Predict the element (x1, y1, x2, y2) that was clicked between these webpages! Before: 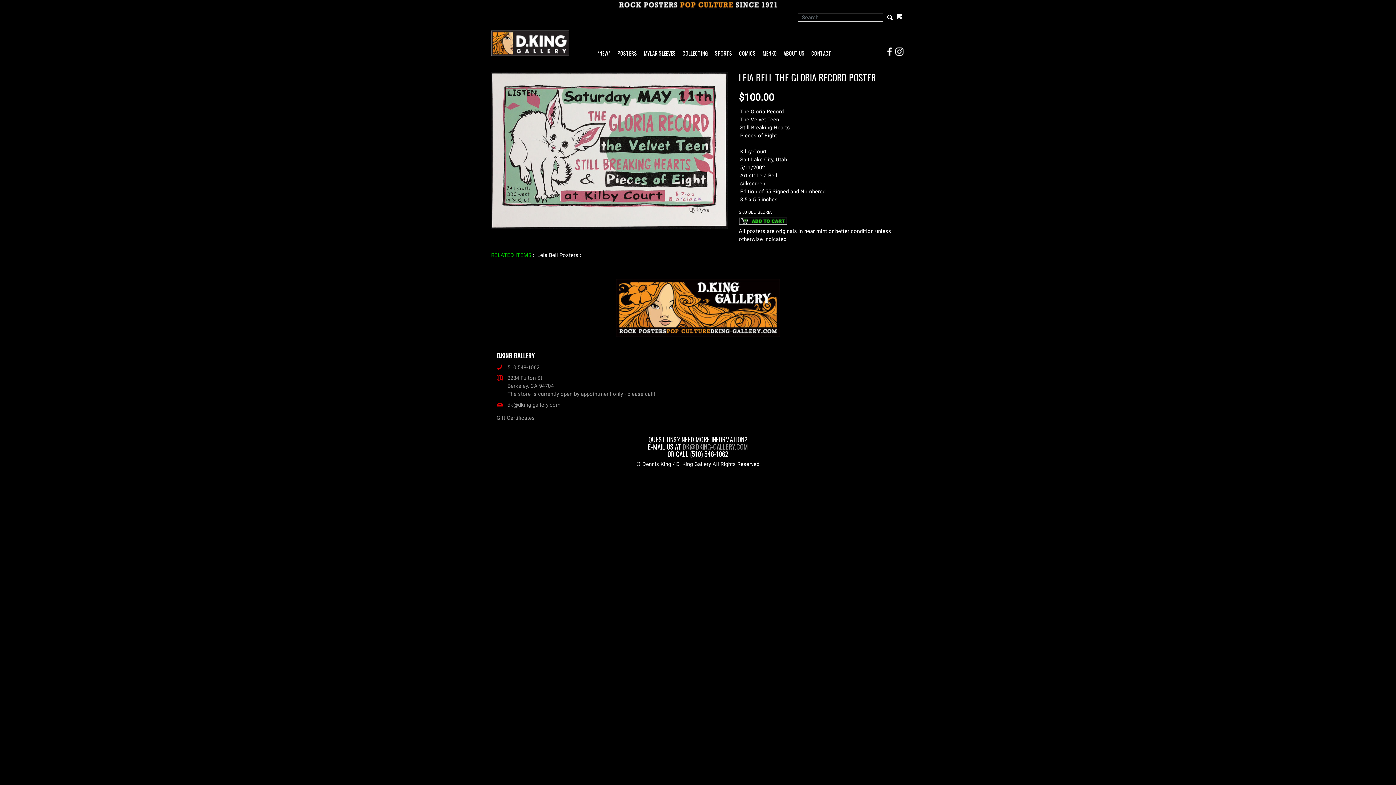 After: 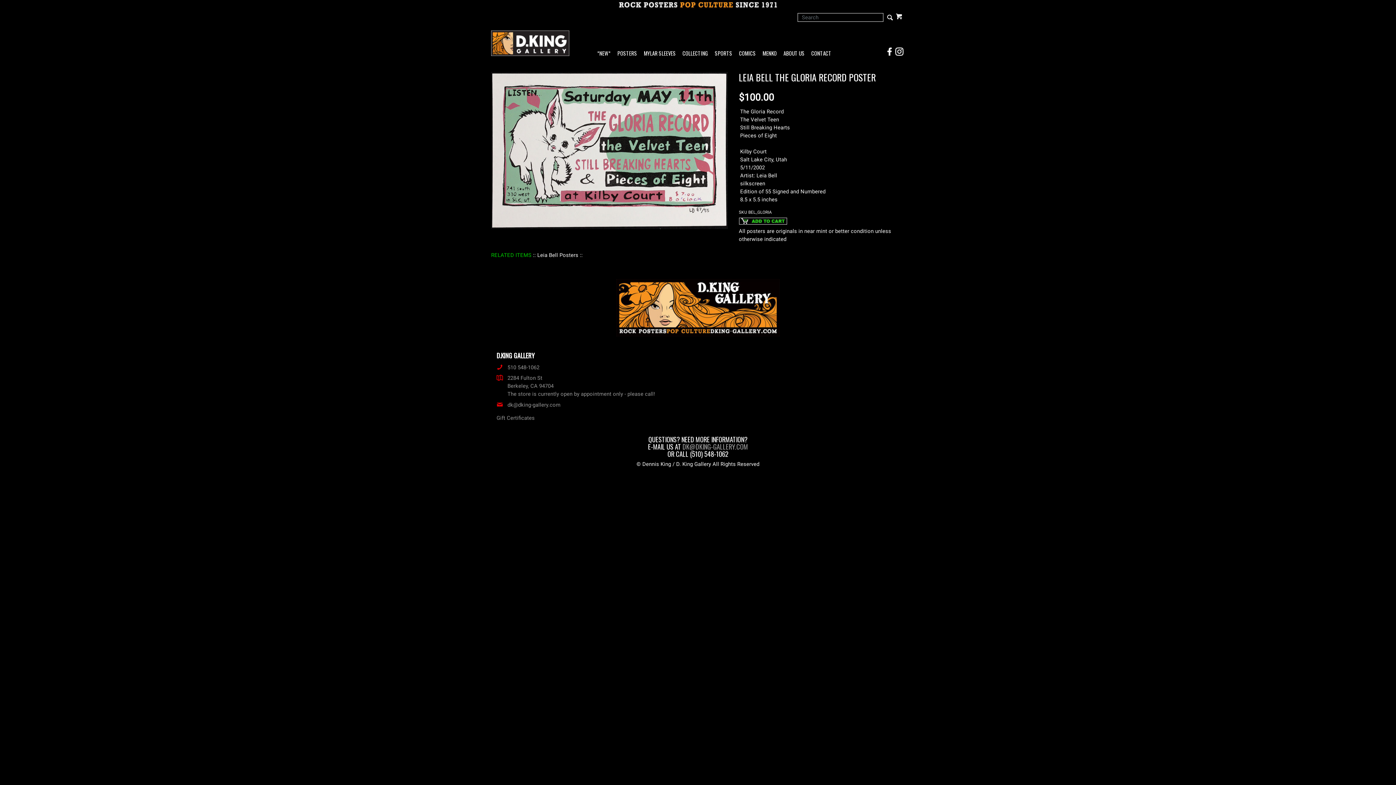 Action: bbox: (491, 72, 728, 229)